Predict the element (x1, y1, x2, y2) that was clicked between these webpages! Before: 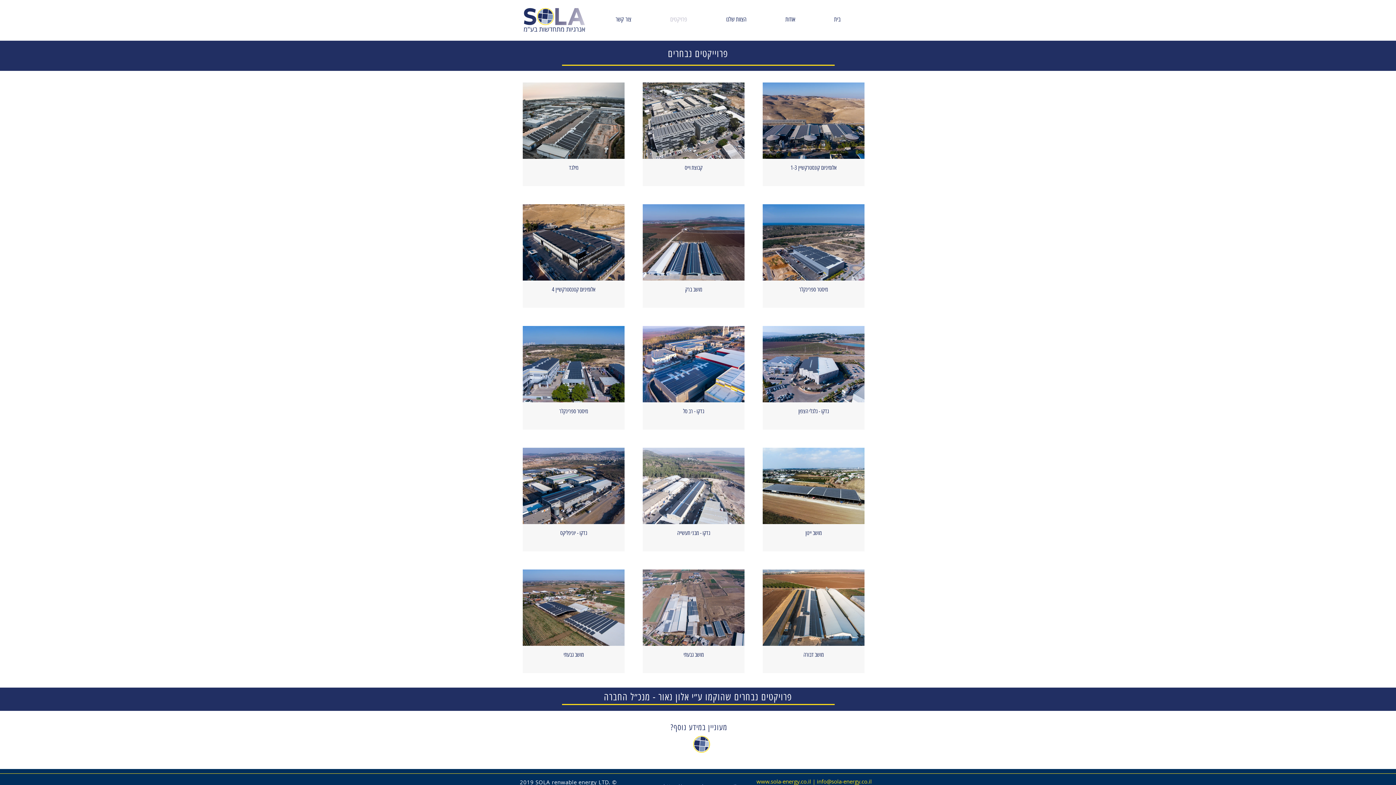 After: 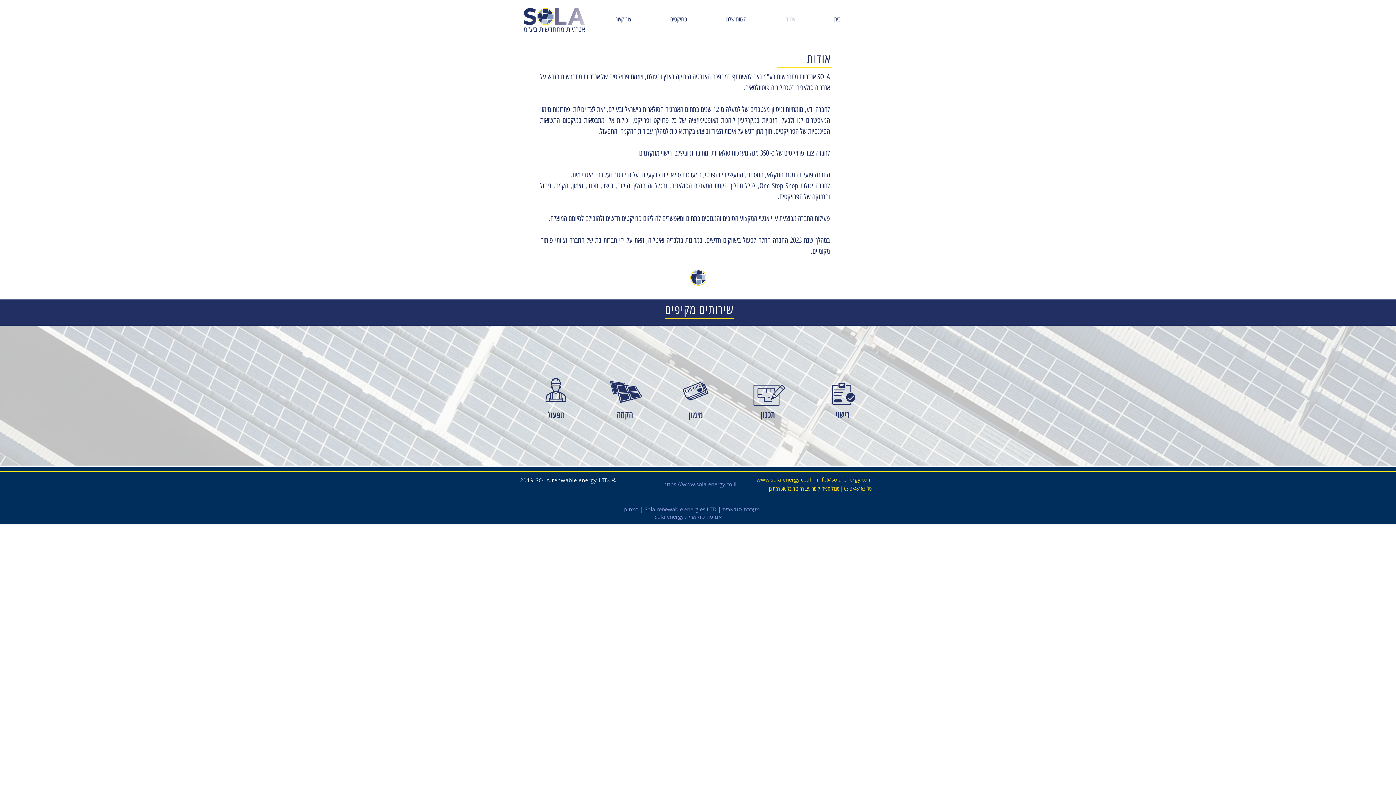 Action: bbox: (766, 12, 814, 26) label: אודות